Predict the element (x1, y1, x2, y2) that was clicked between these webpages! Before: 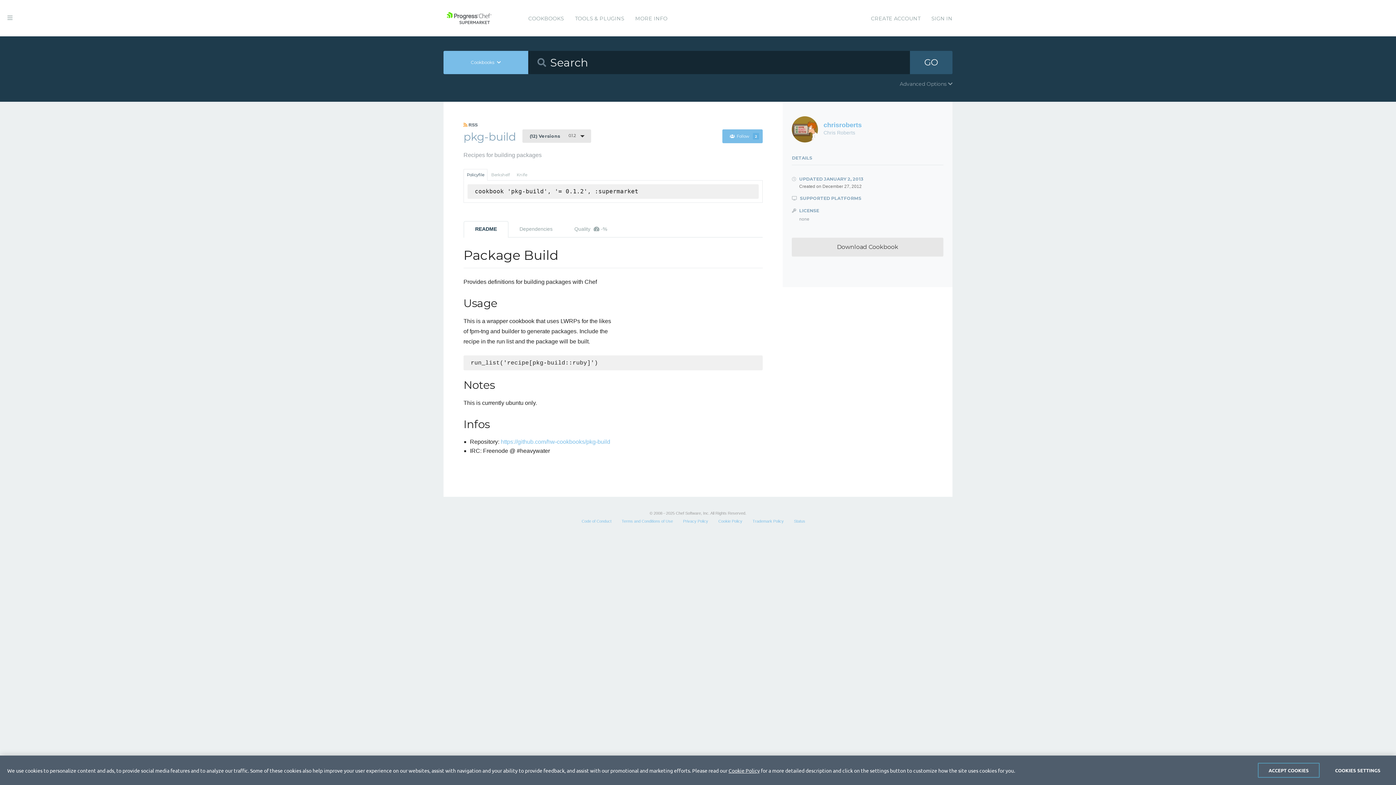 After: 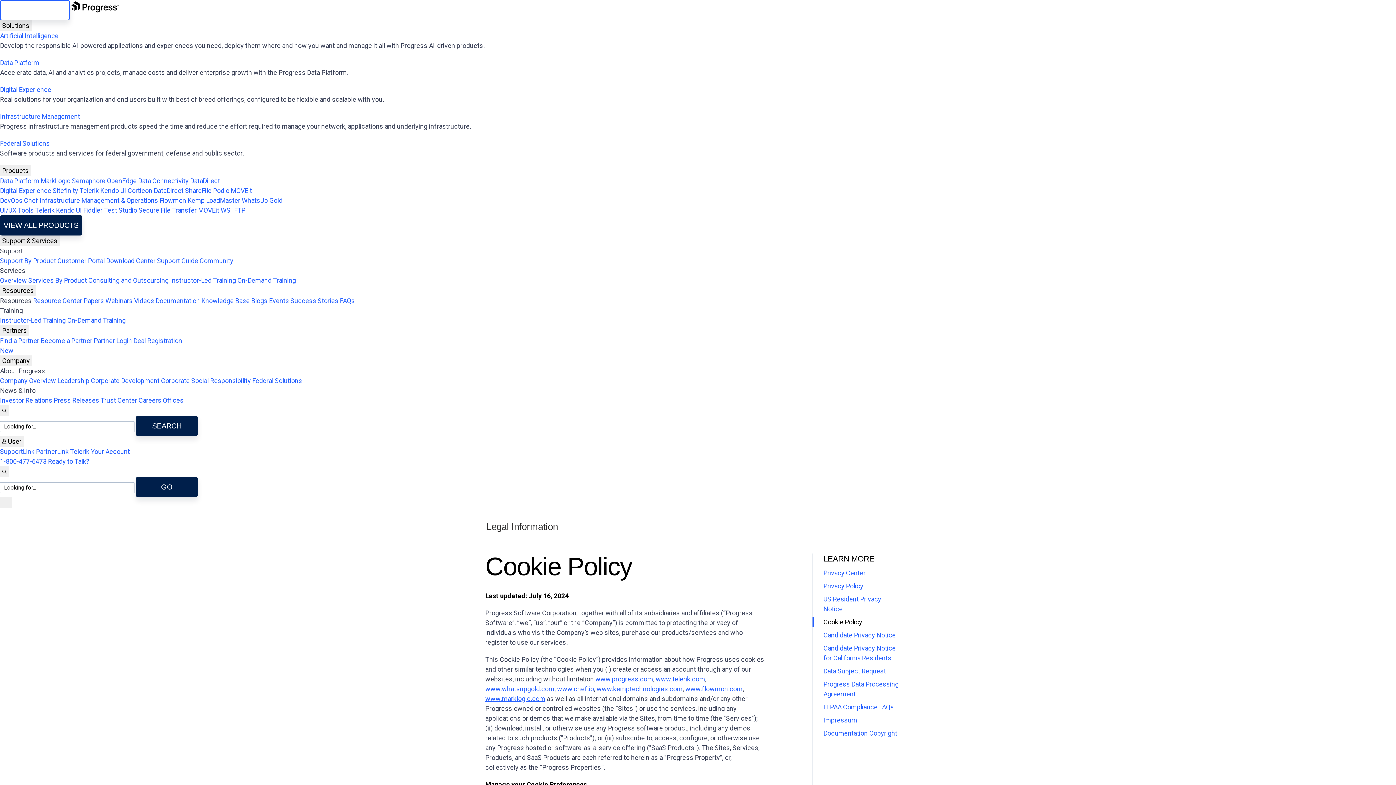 Action: label: Cookie Policy bbox: (718, 519, 742, 523)